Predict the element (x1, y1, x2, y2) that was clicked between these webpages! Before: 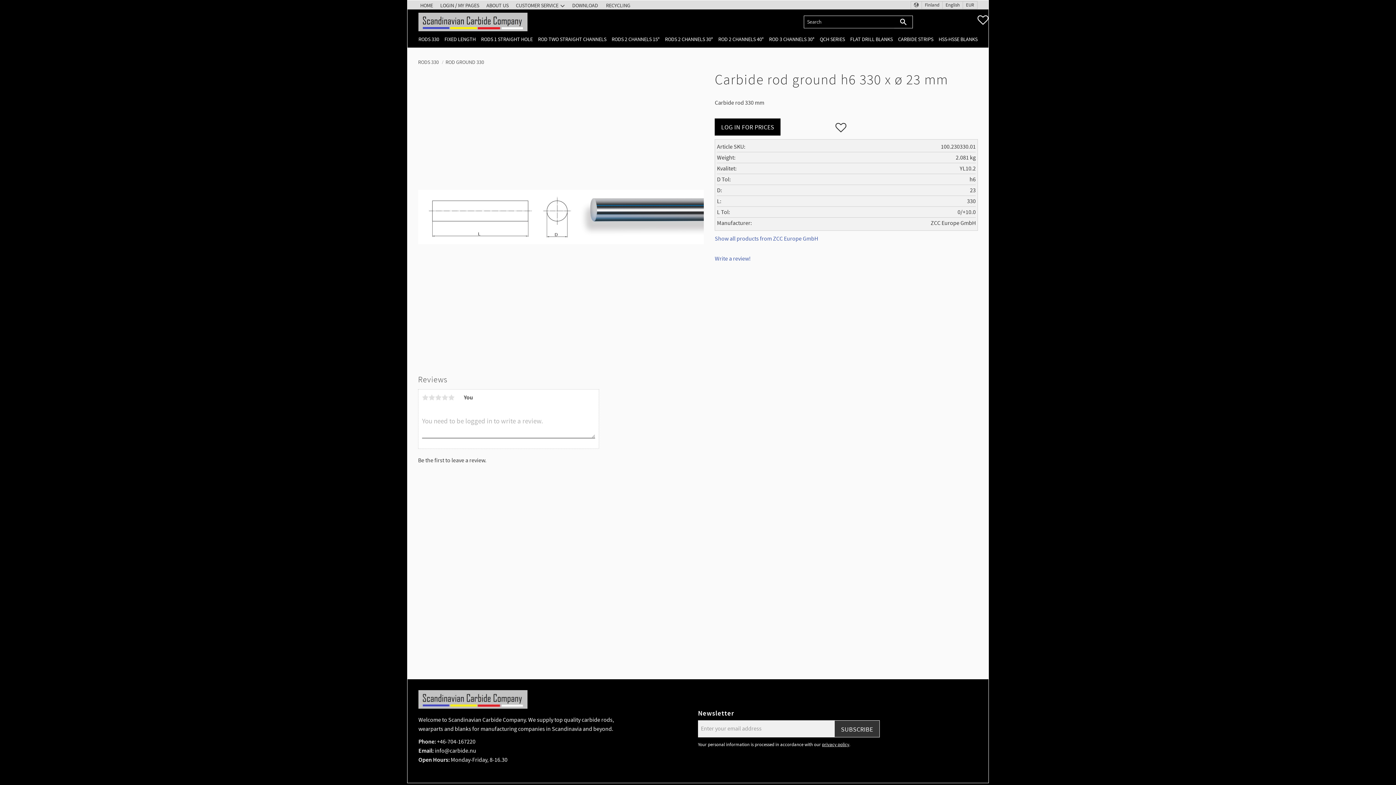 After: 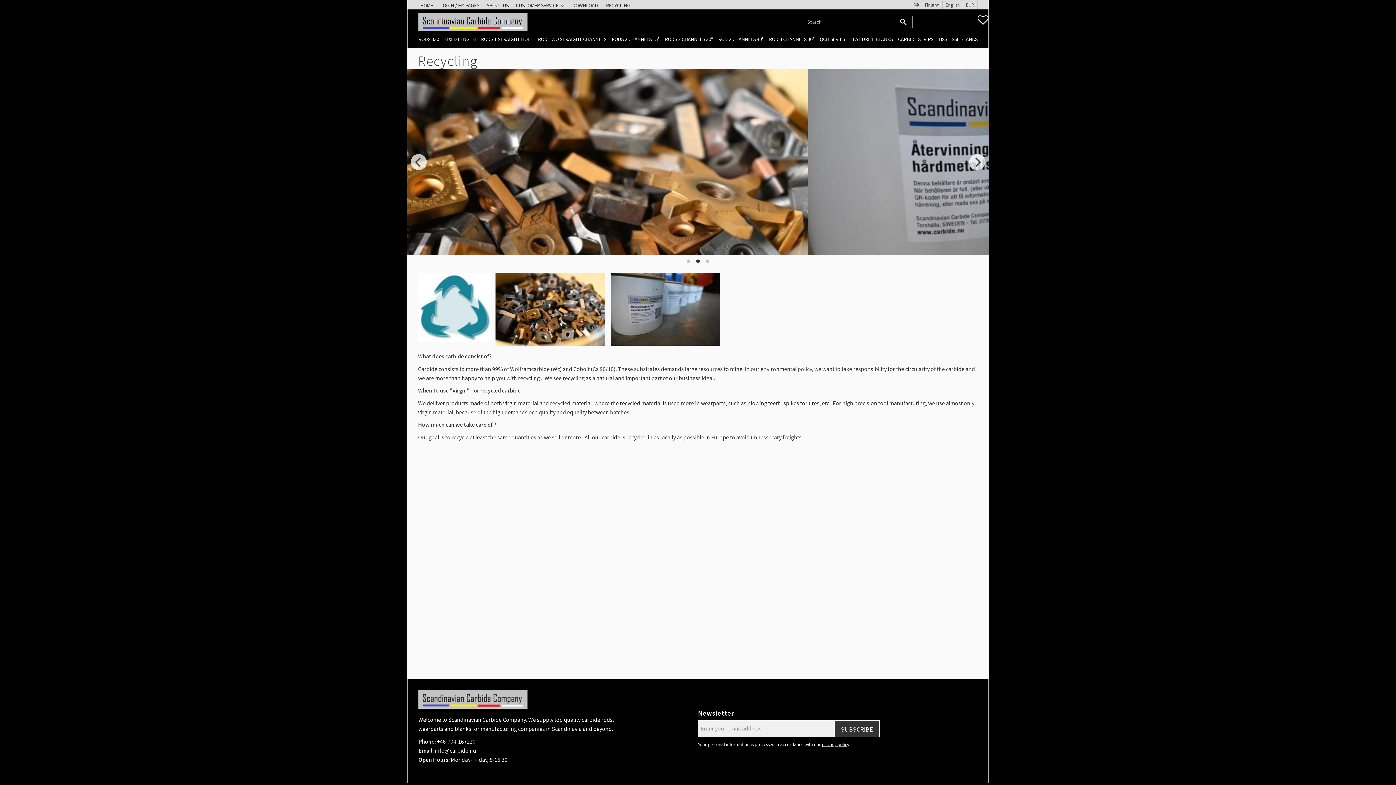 Action: bbox: (602, 0, 634, 10) label: RECYCLING